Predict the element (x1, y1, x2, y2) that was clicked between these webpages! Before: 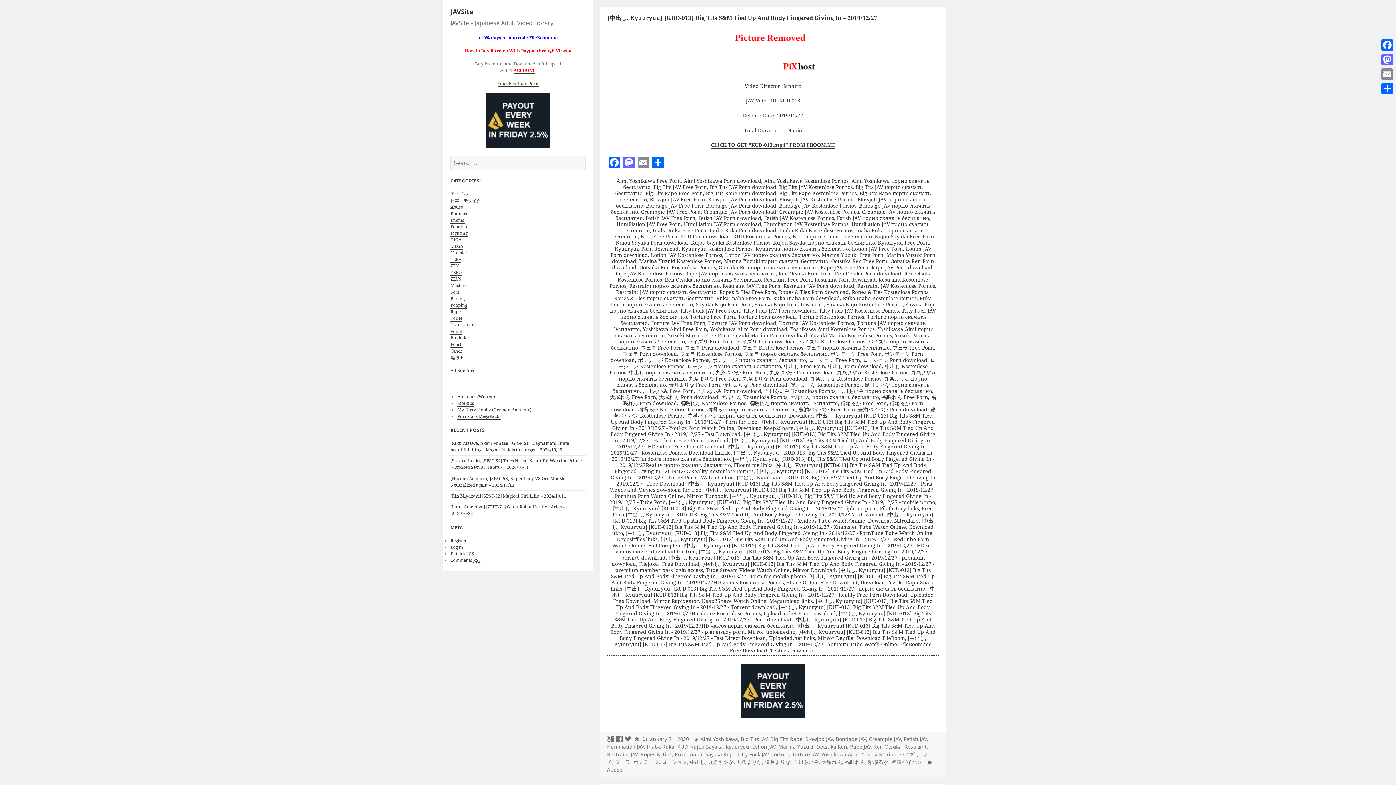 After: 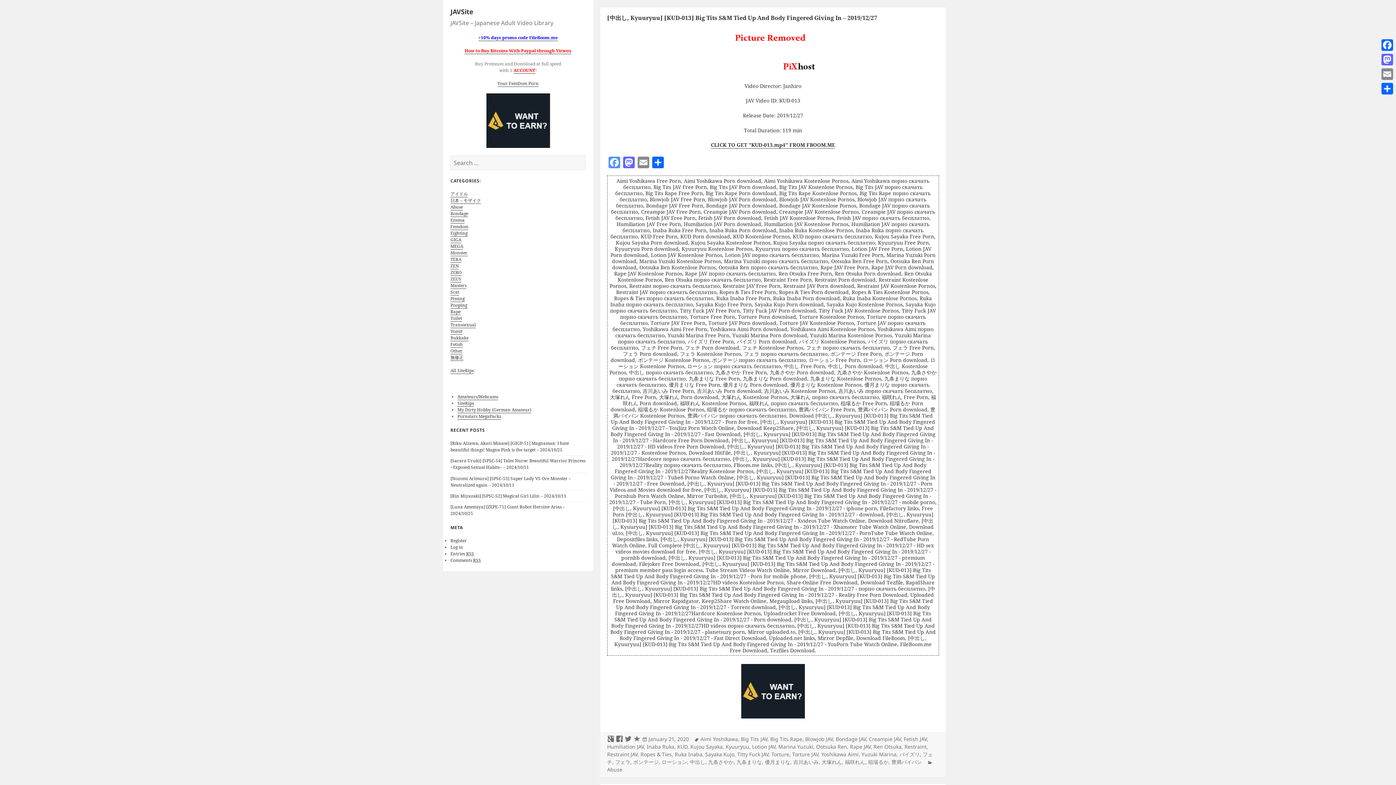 Action: label: Facebook bbox: (607, 156, 621, 169)